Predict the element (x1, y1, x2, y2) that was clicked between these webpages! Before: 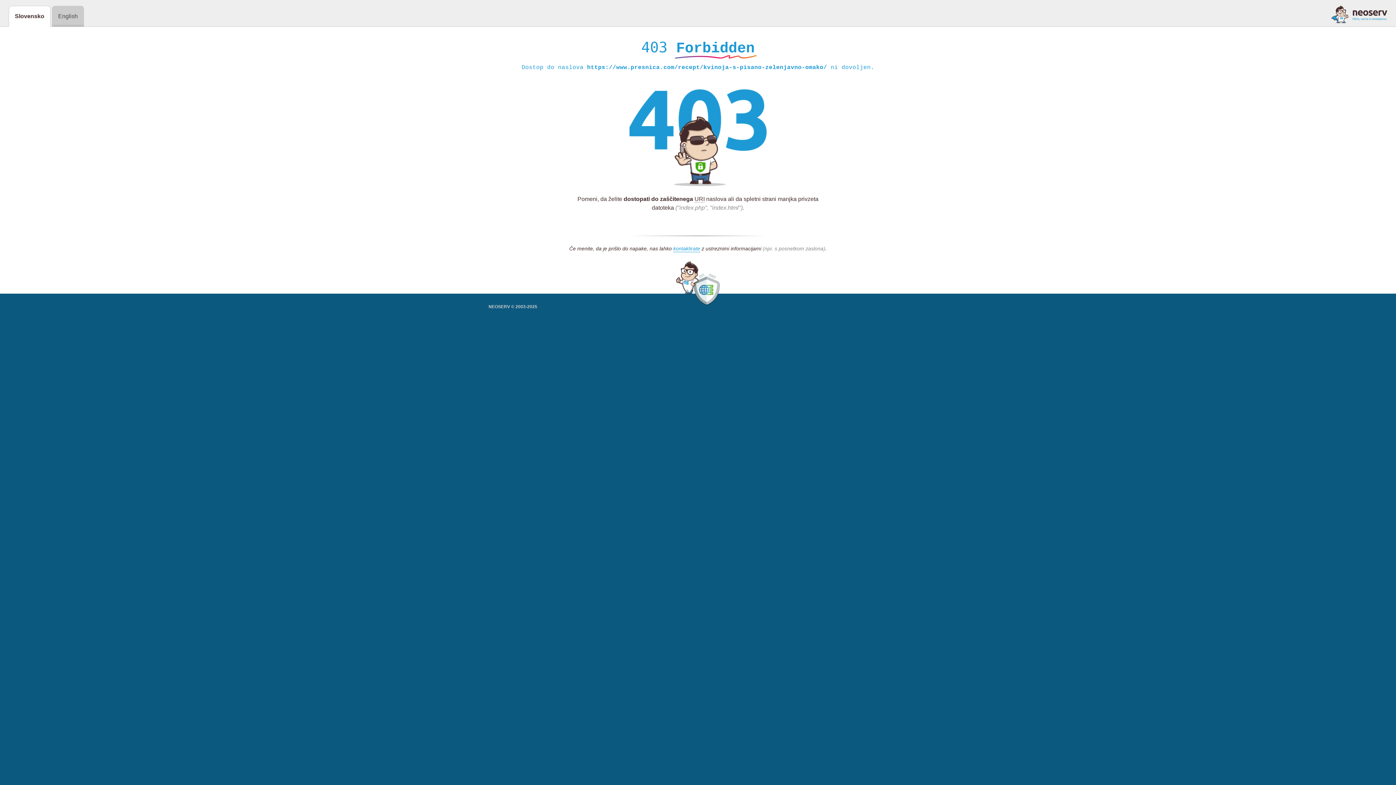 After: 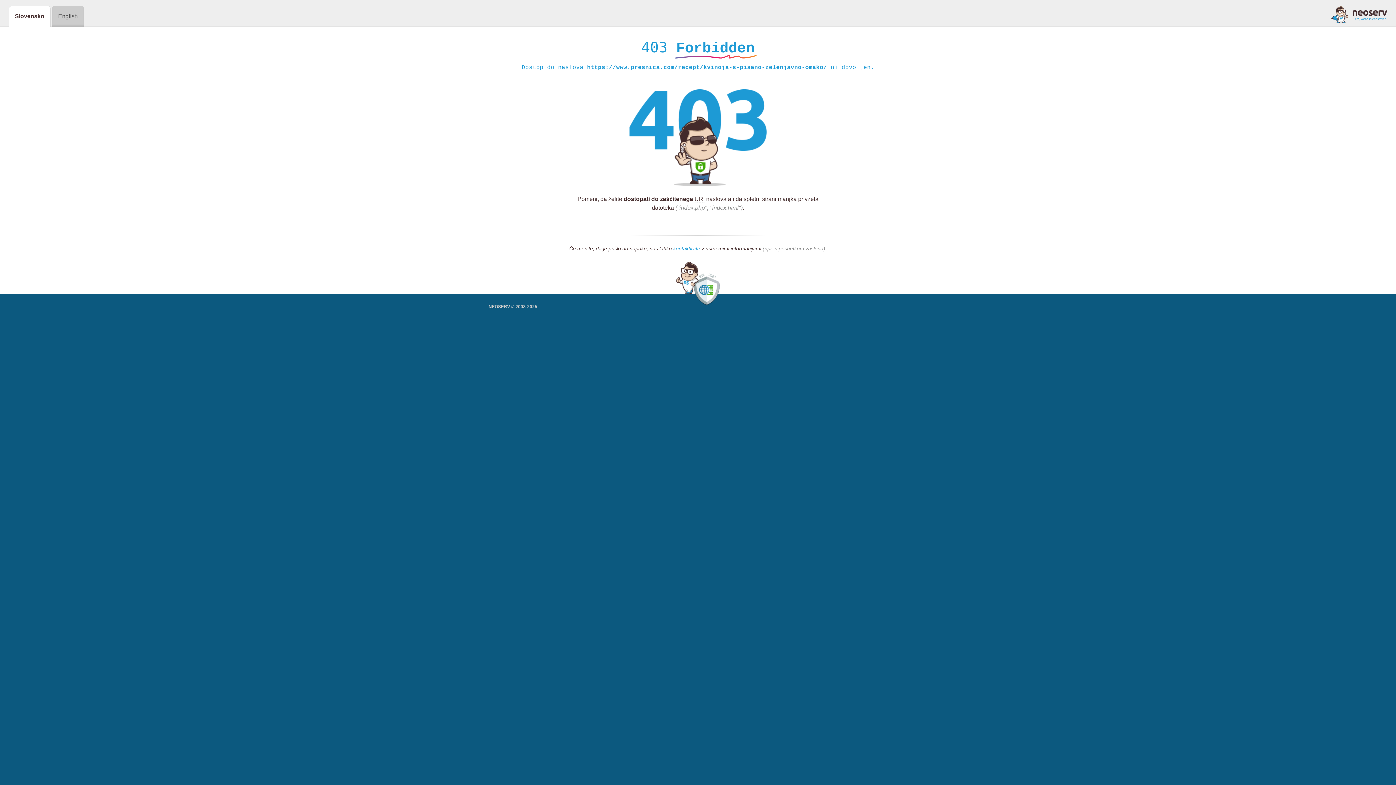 Action: bbox: (1331, 5, 1387, 23)